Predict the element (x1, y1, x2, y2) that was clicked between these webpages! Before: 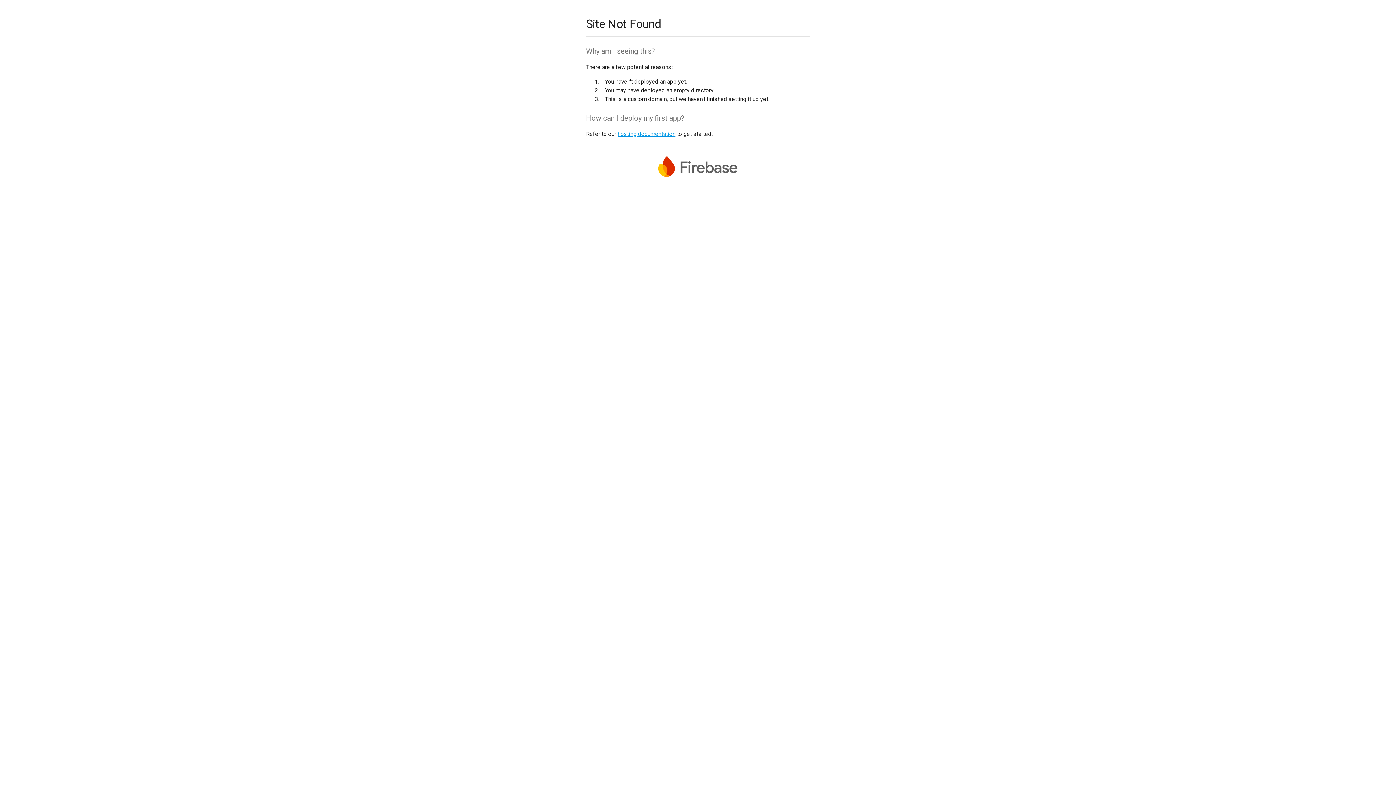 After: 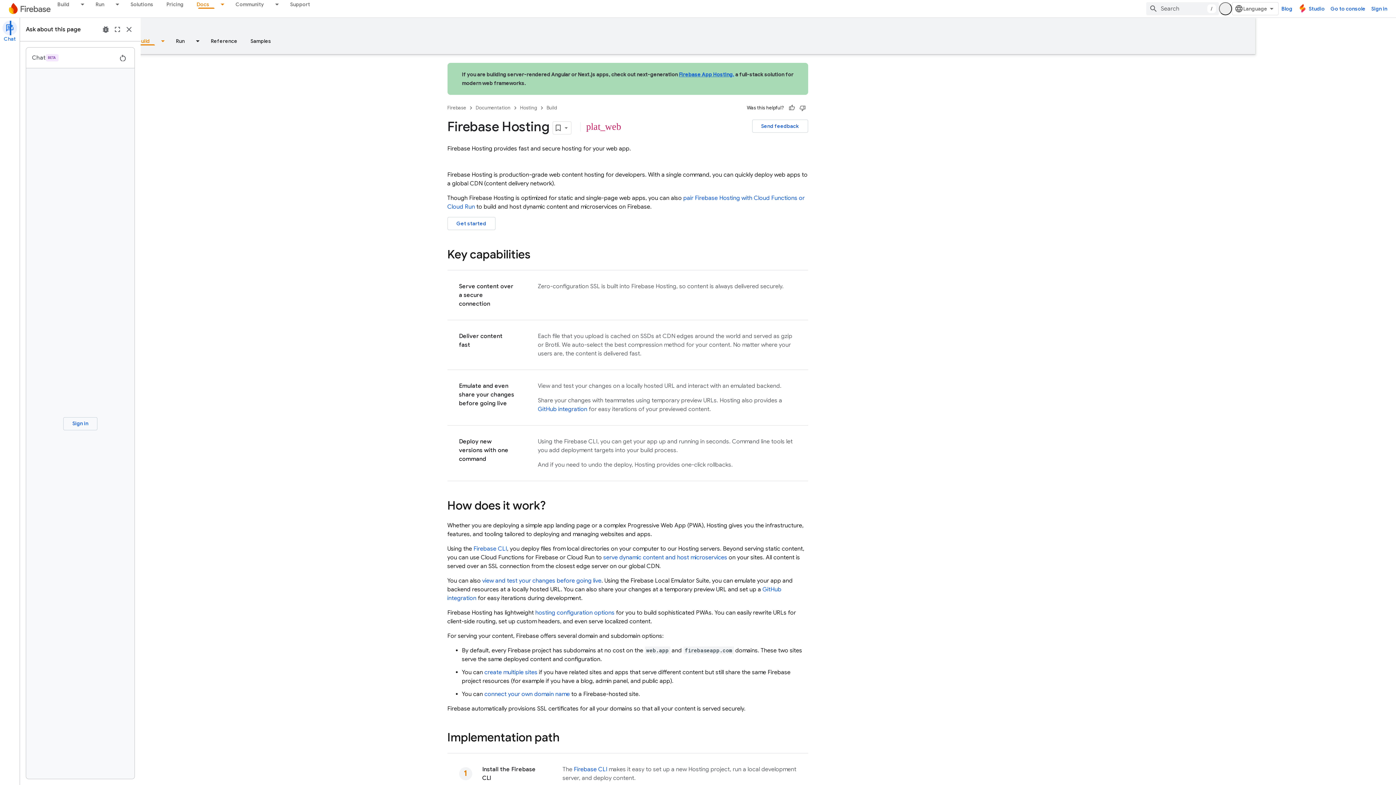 Action: bbox: (617, 130, 675, 137) label: hosting documentation